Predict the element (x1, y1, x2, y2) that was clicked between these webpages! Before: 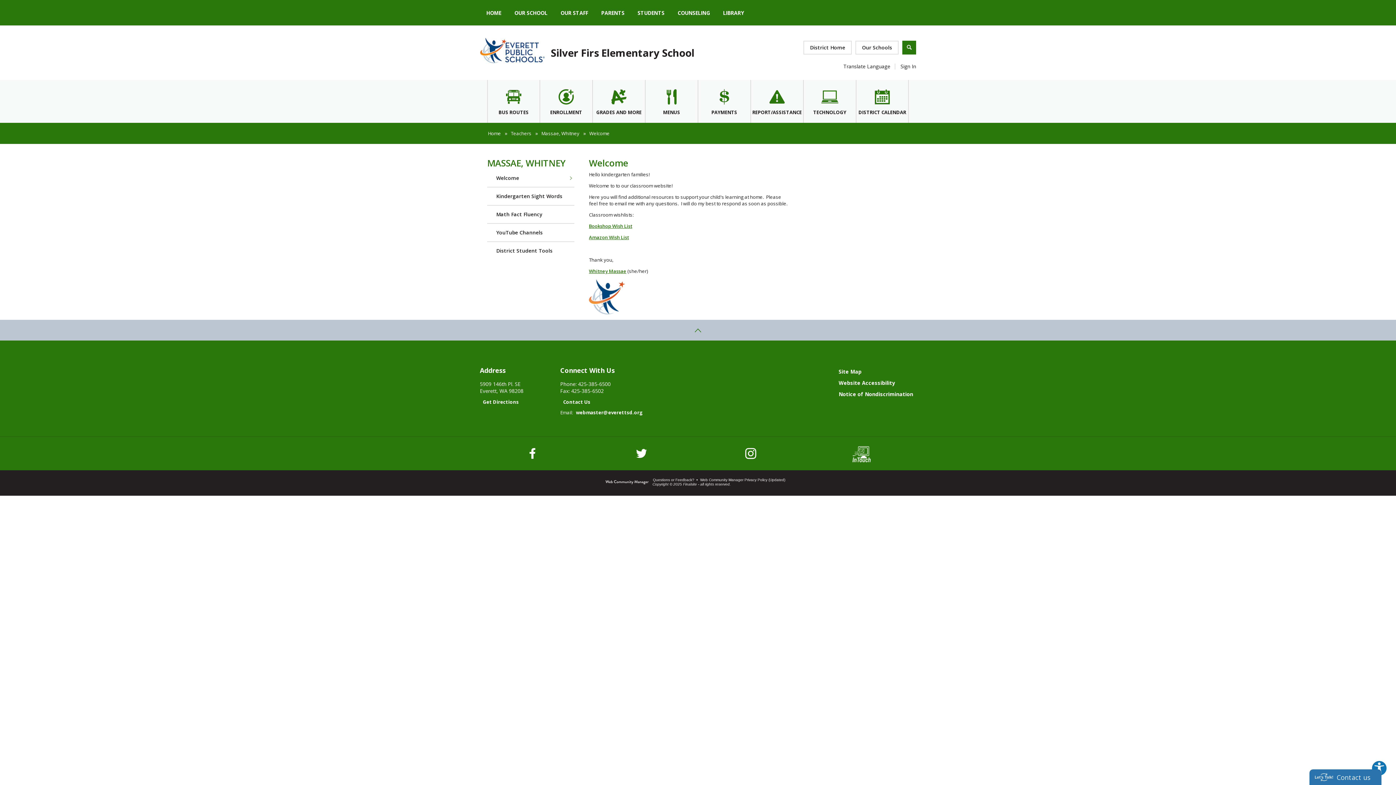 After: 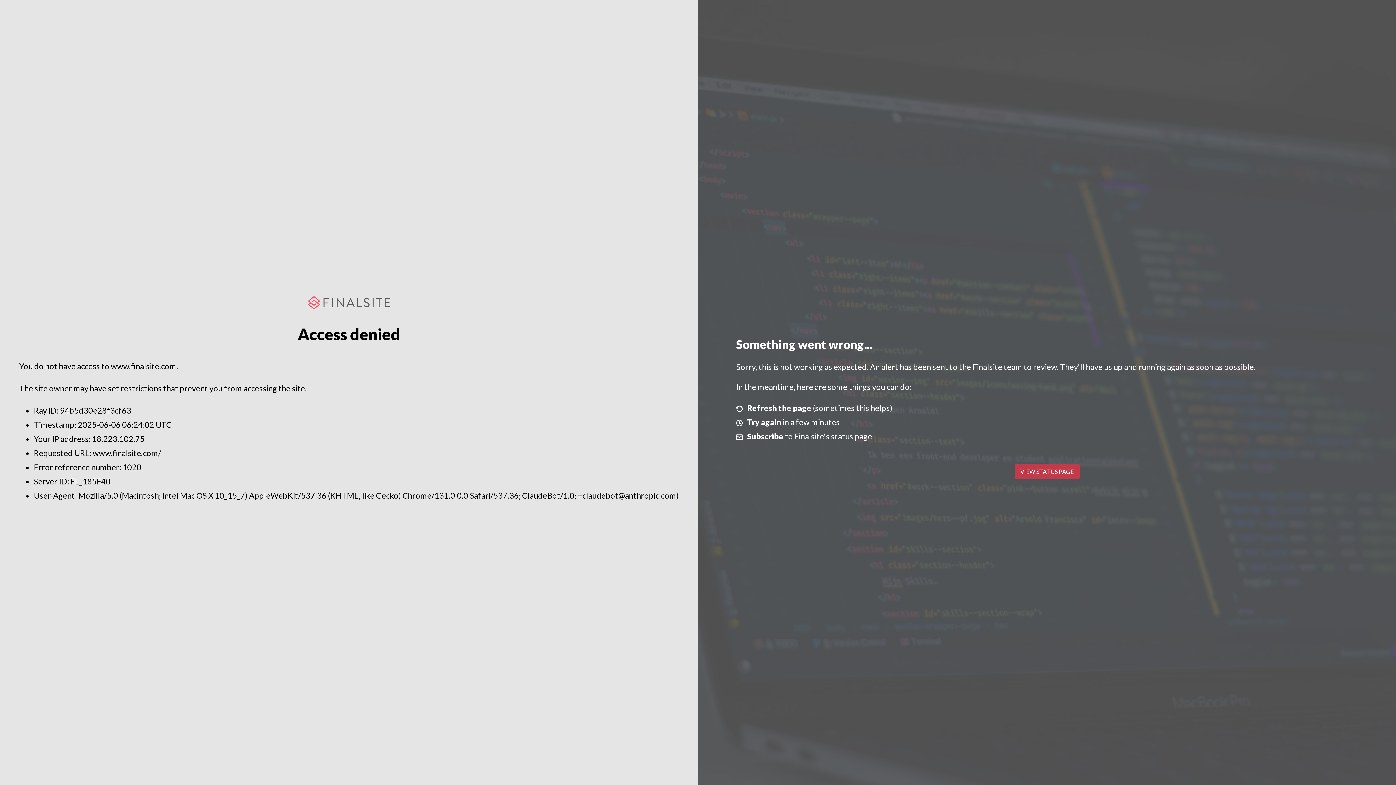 Action: bbox: (605, 479, 649, 485)